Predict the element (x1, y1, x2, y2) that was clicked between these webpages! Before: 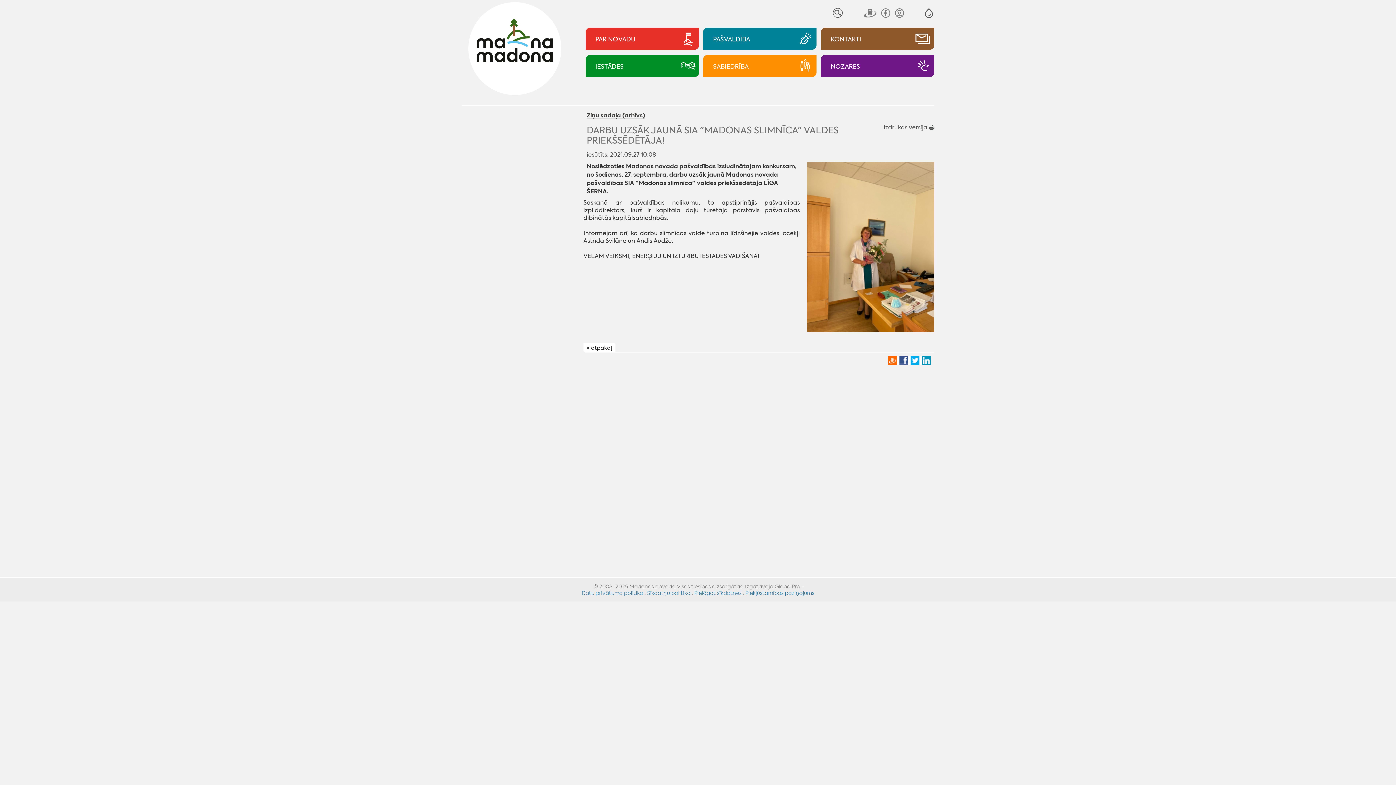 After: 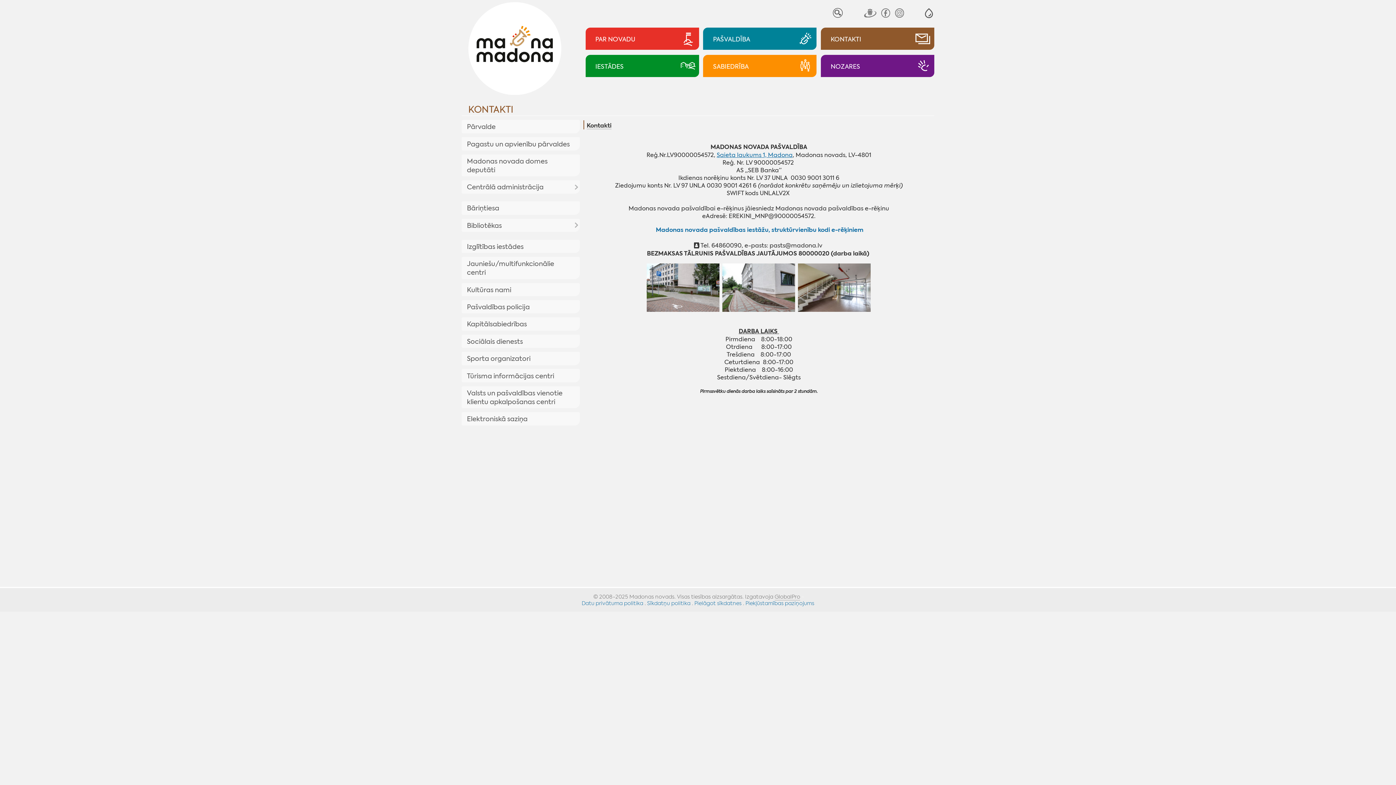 Action: label: KONTAKTI	 bbox: (821, 27, 934, 49)